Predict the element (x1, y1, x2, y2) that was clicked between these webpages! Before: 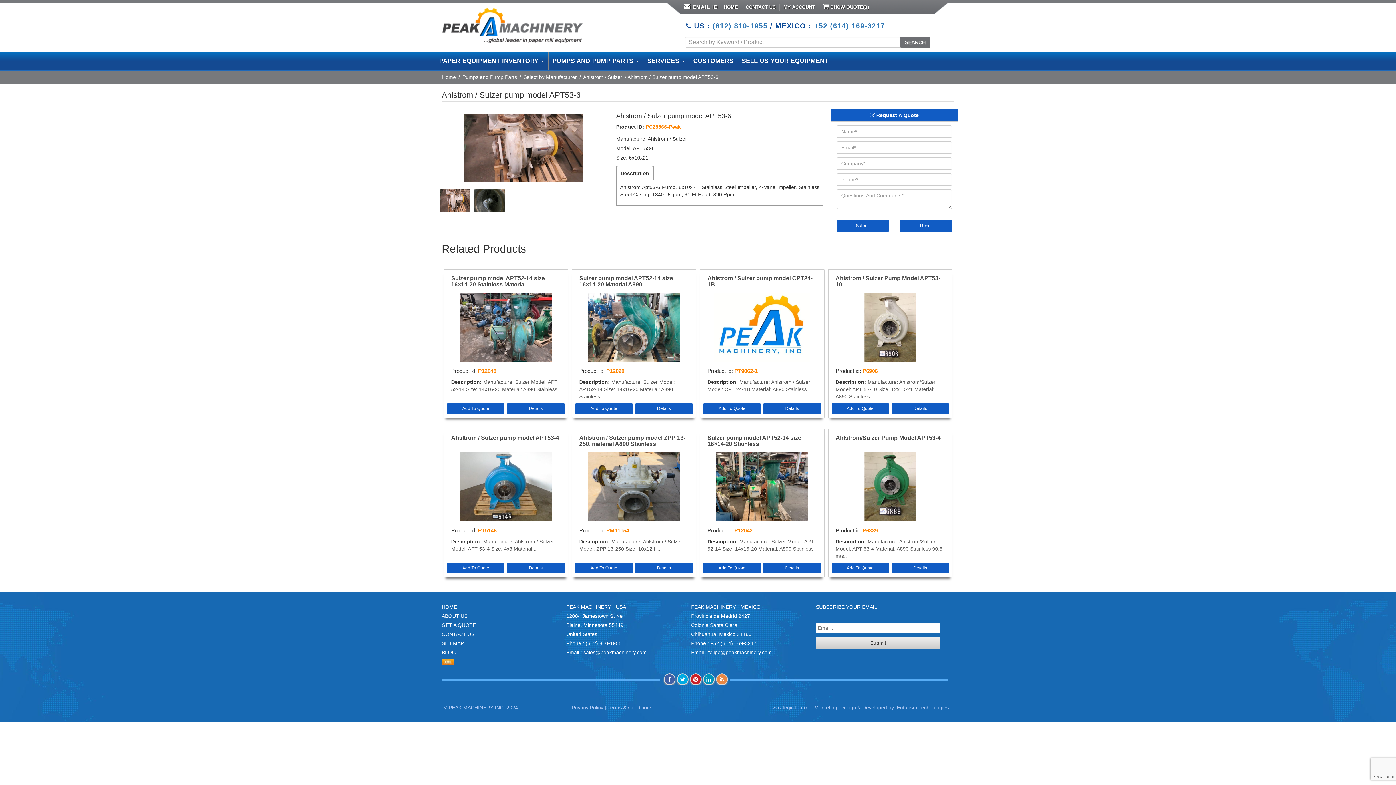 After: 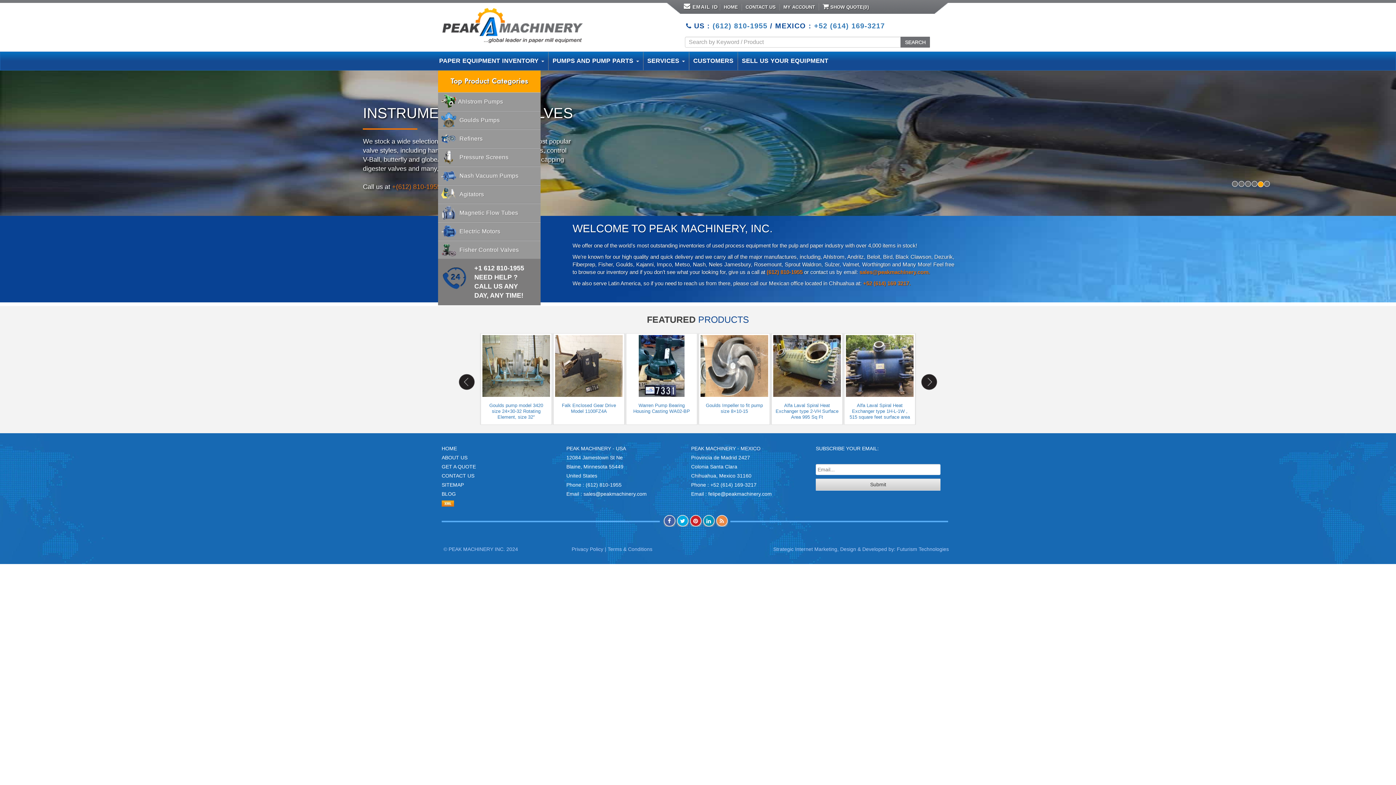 Action: bbox: (720, 4, 741, 10) label: HOME